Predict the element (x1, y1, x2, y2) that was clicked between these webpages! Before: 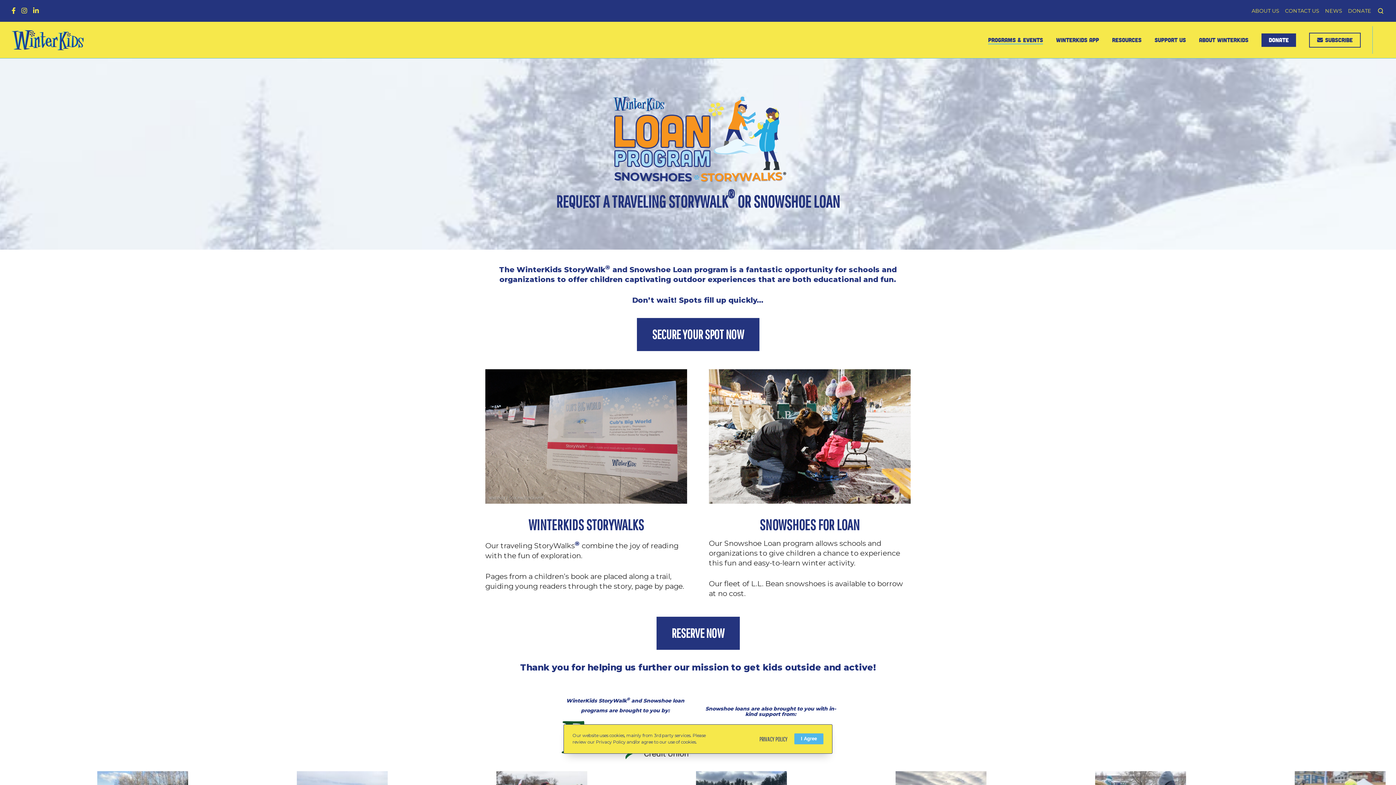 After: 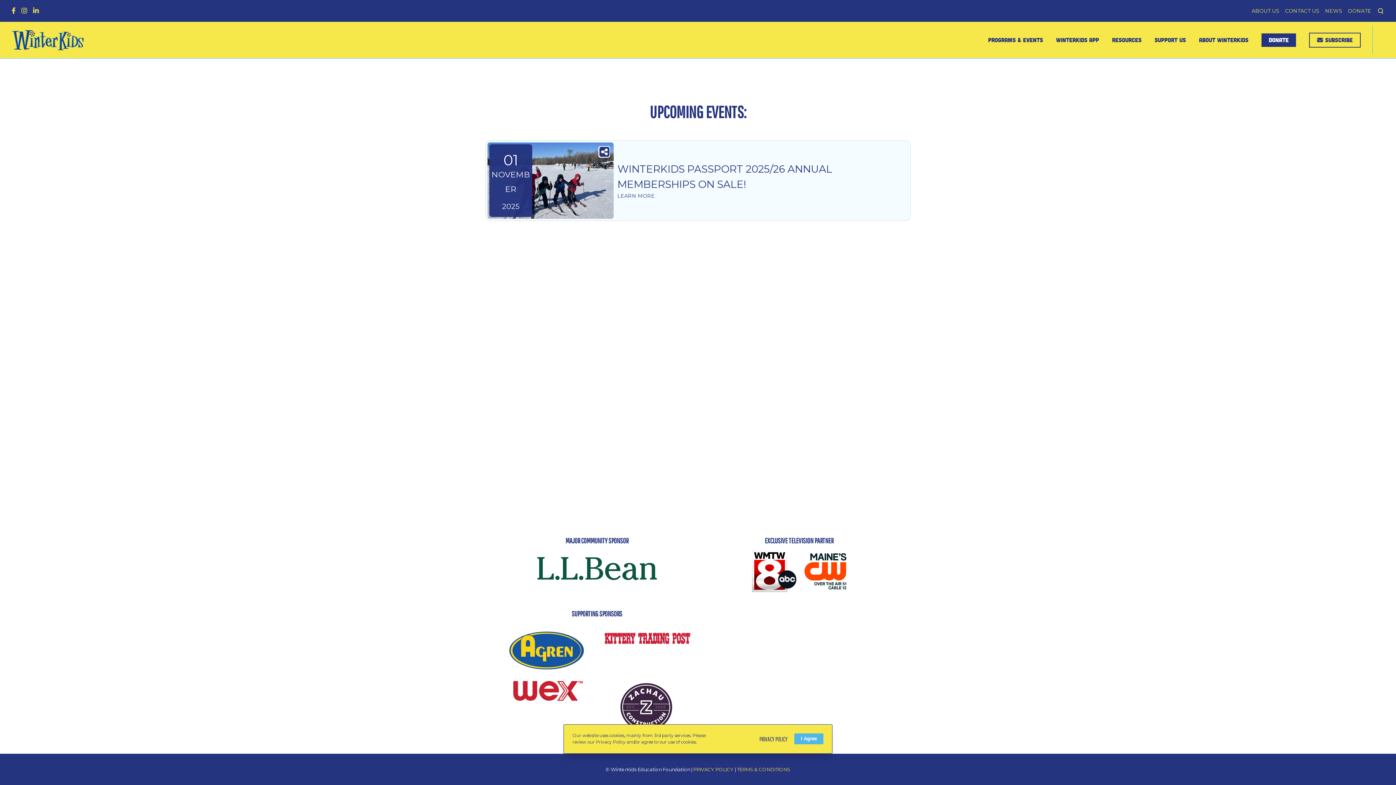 Action: label: PROGRAMS & EVENTS bbox: (988, 36, 1043, 43)